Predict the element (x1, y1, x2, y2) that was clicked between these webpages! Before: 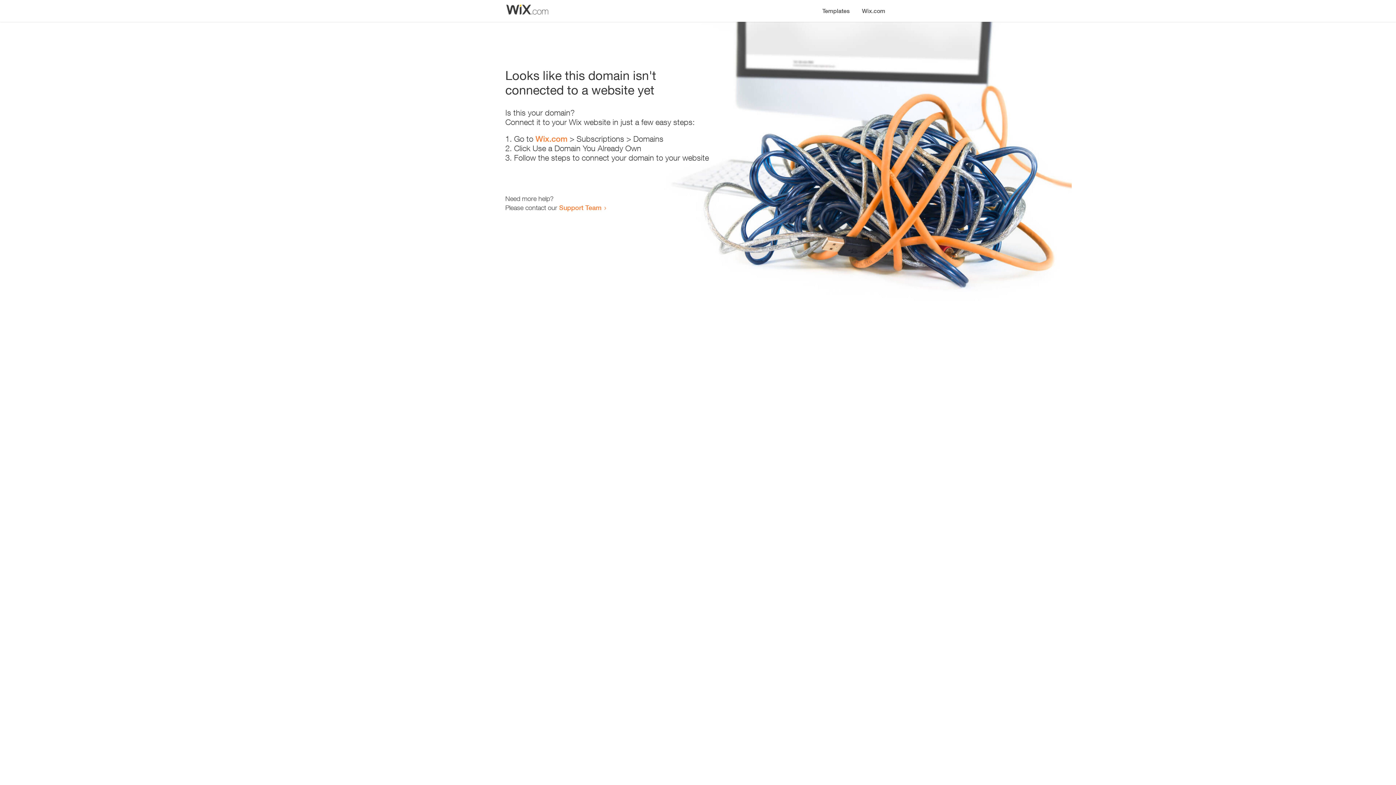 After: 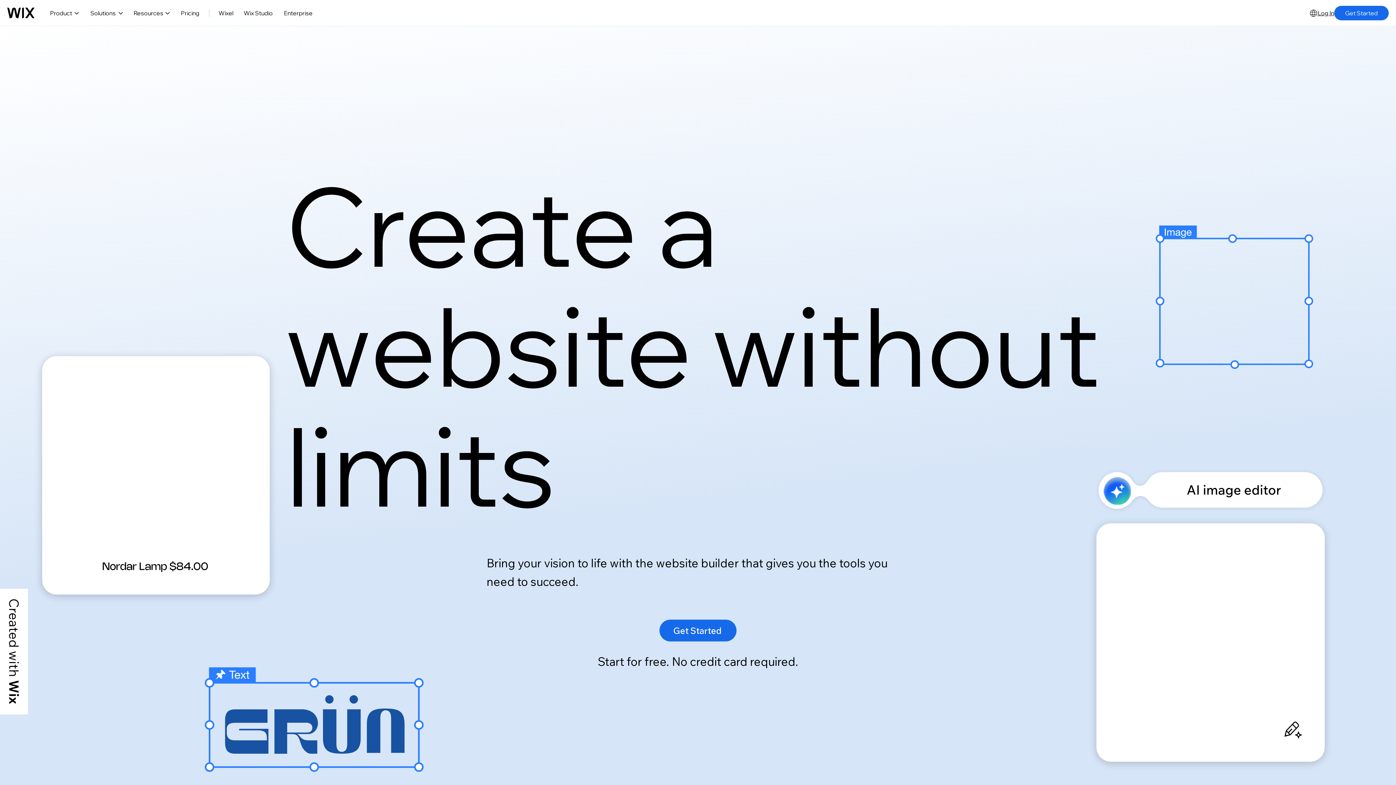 Action: label: Wix.com bbox: (857, 0, 890, 13)